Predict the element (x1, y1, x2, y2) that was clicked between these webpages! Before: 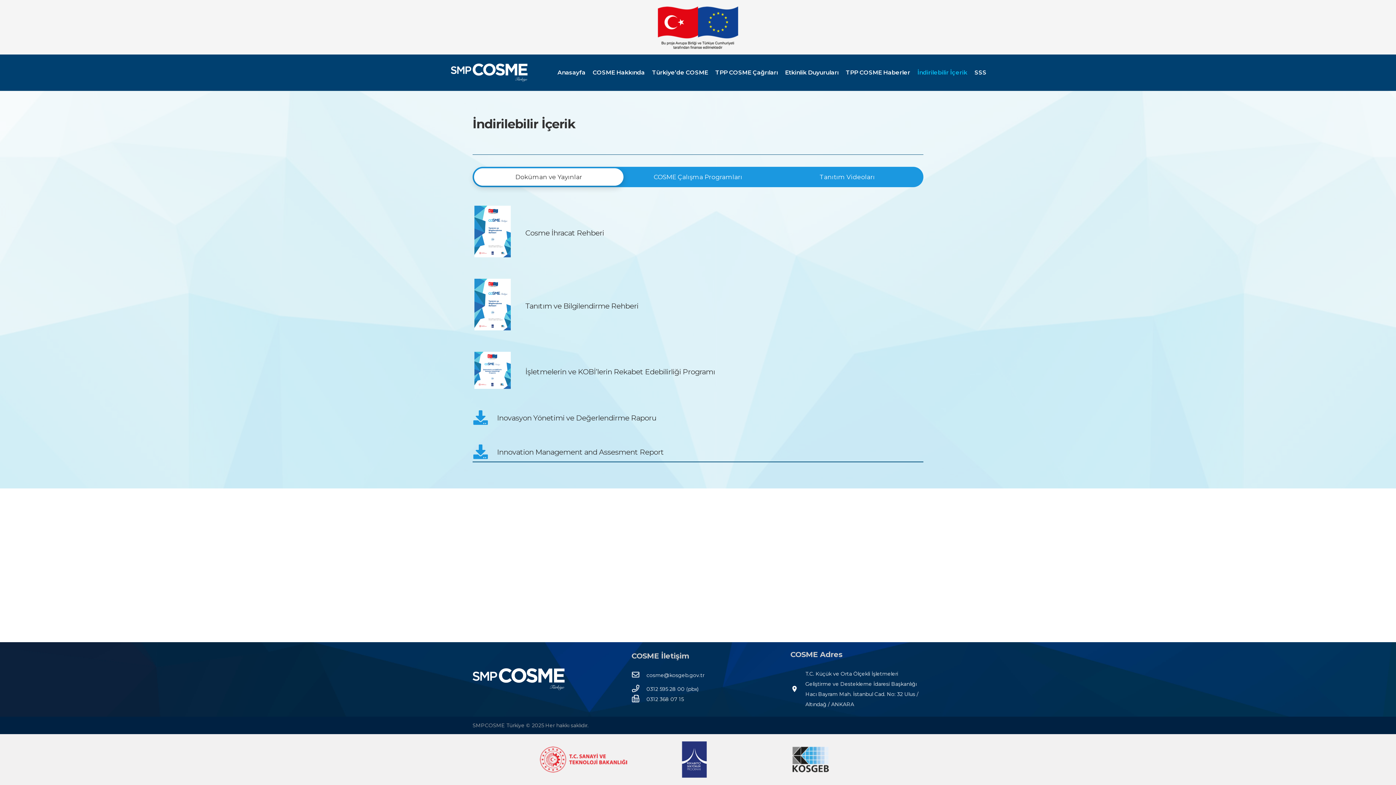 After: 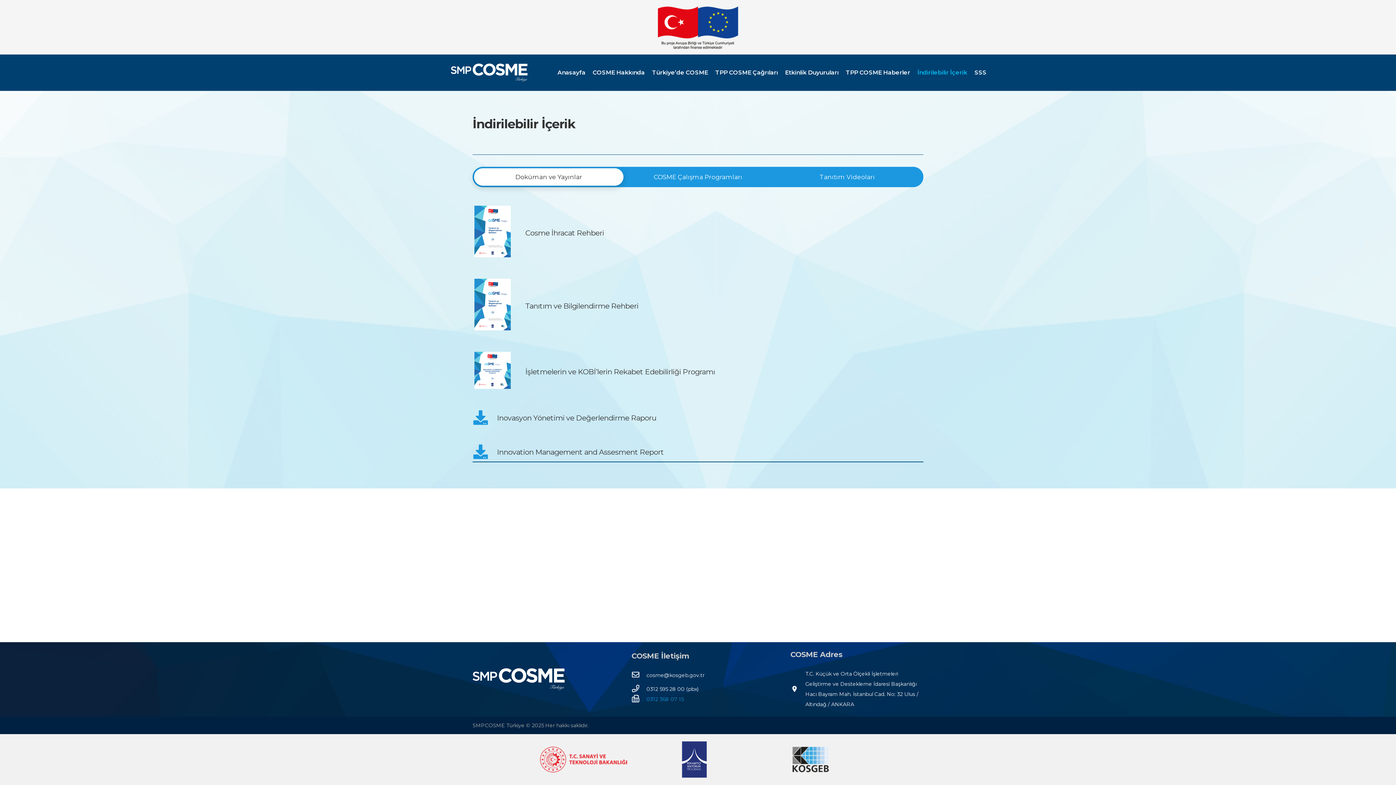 Action: label: 0312 368 07 15 bbox: (646, 694, 683, 704)